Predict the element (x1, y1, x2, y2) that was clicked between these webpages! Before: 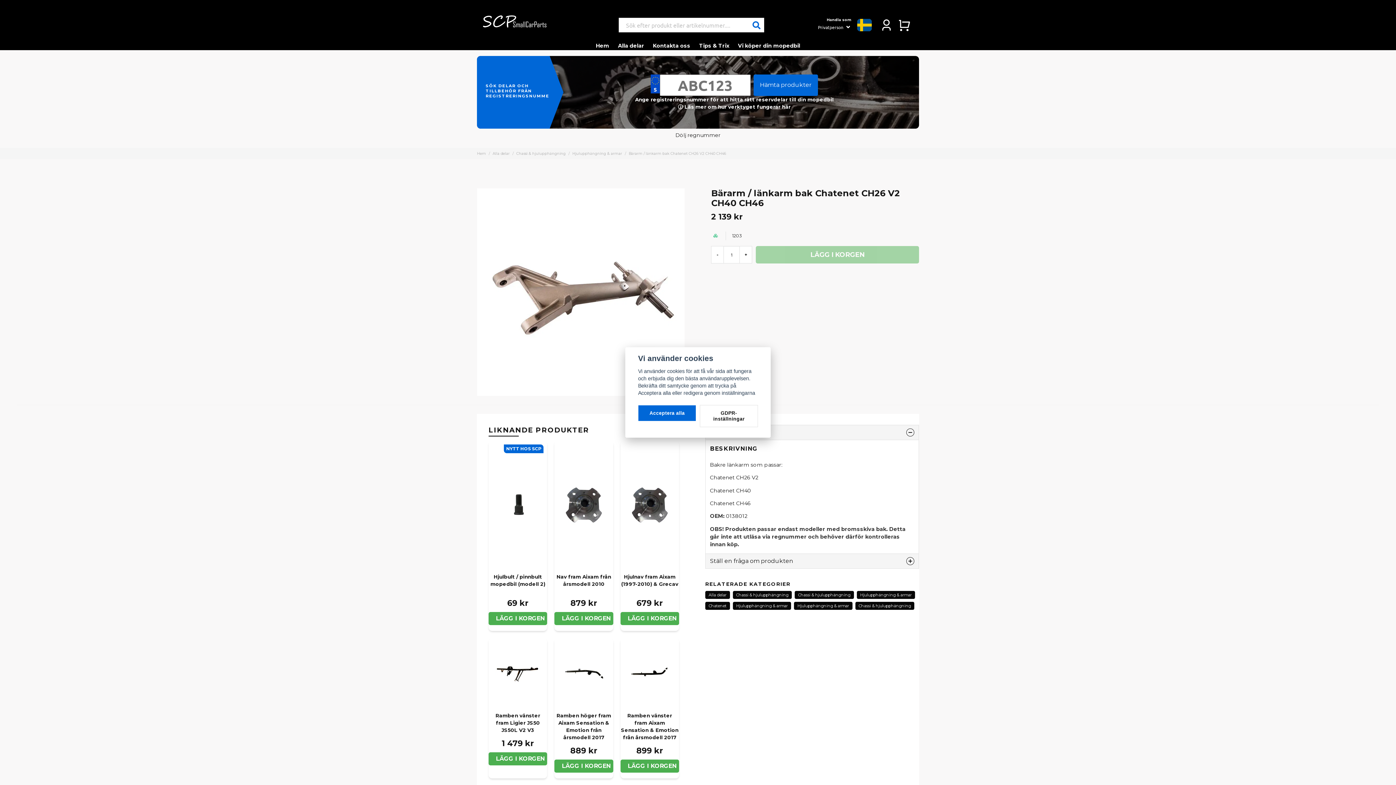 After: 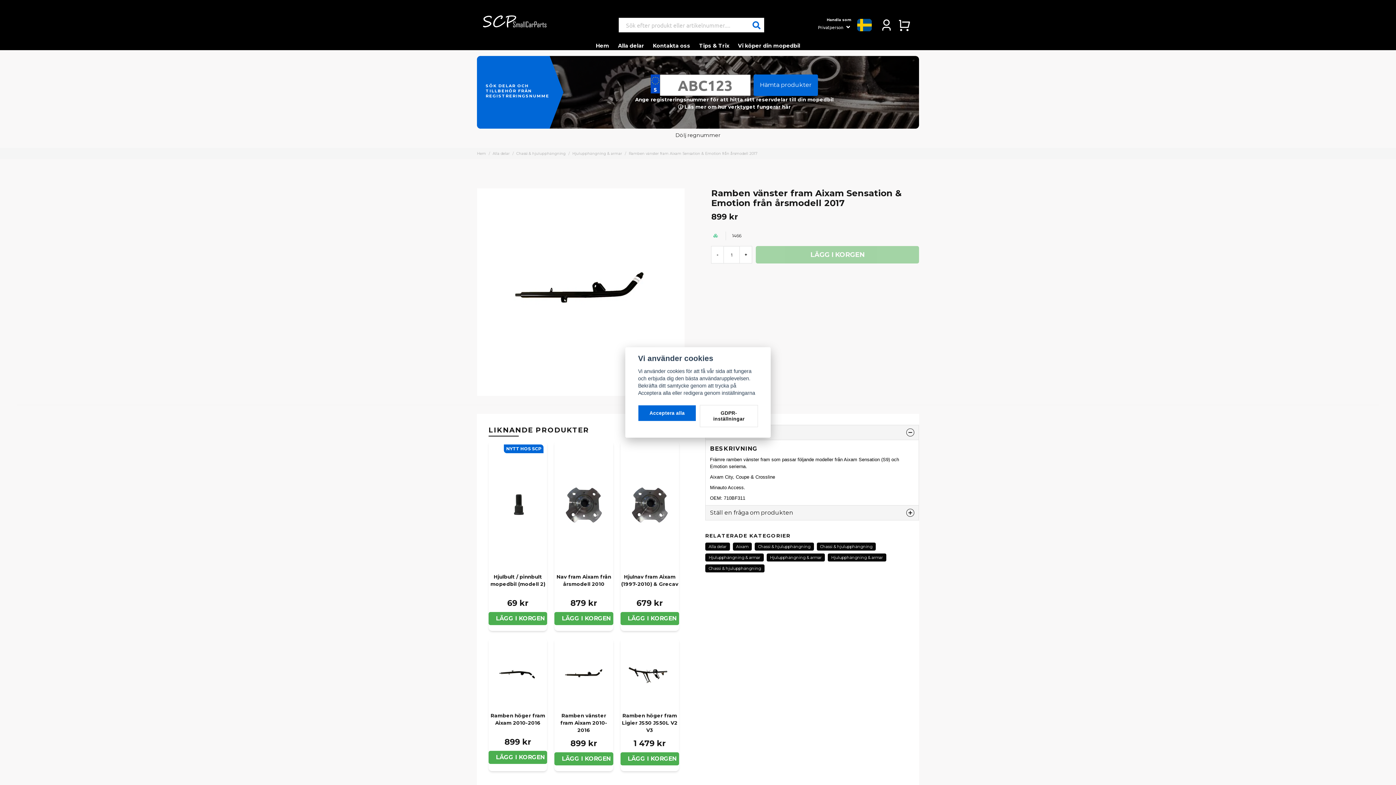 Action: bbox: (620, 644, 679, 703)